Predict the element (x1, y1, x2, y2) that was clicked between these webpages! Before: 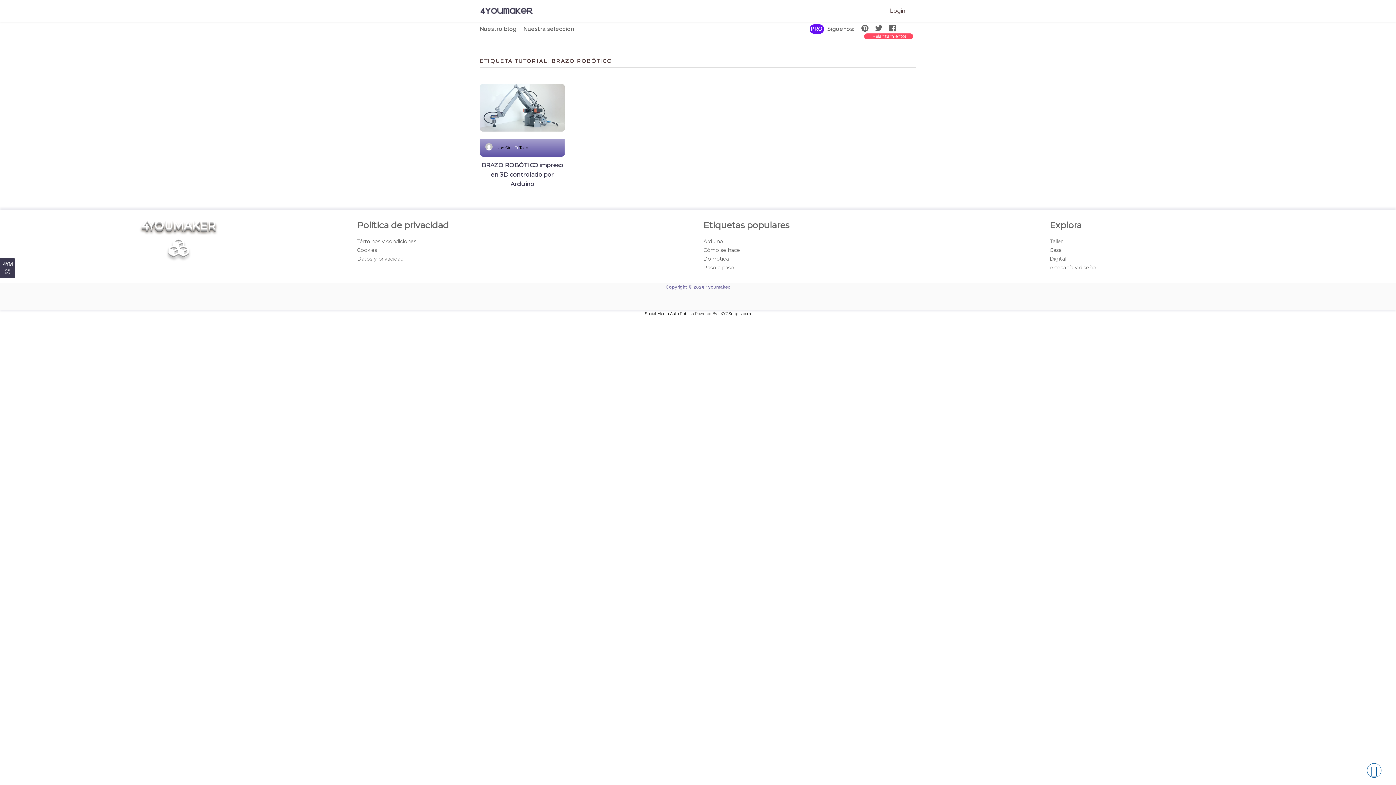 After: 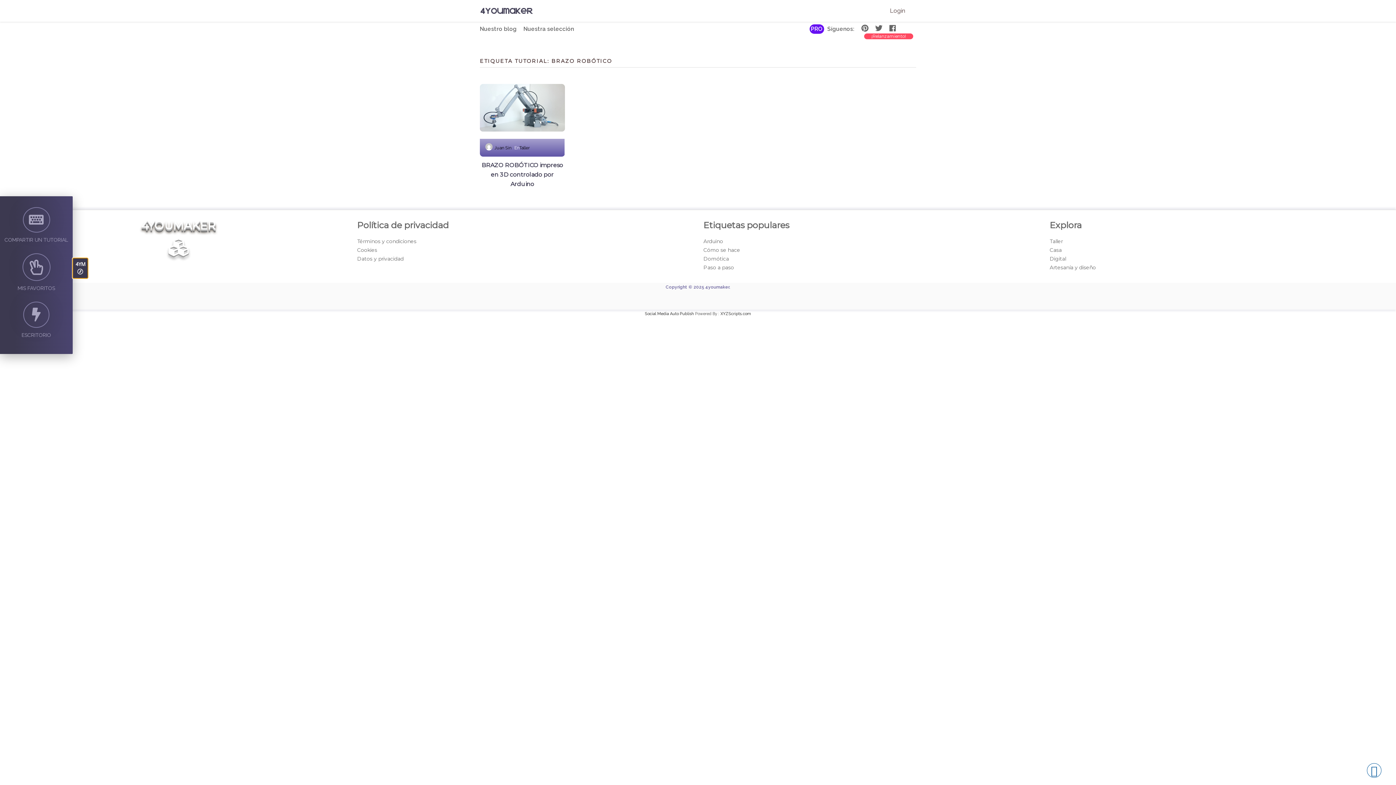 Action: label: 4YM bbox: (0, 258, 15, 278)